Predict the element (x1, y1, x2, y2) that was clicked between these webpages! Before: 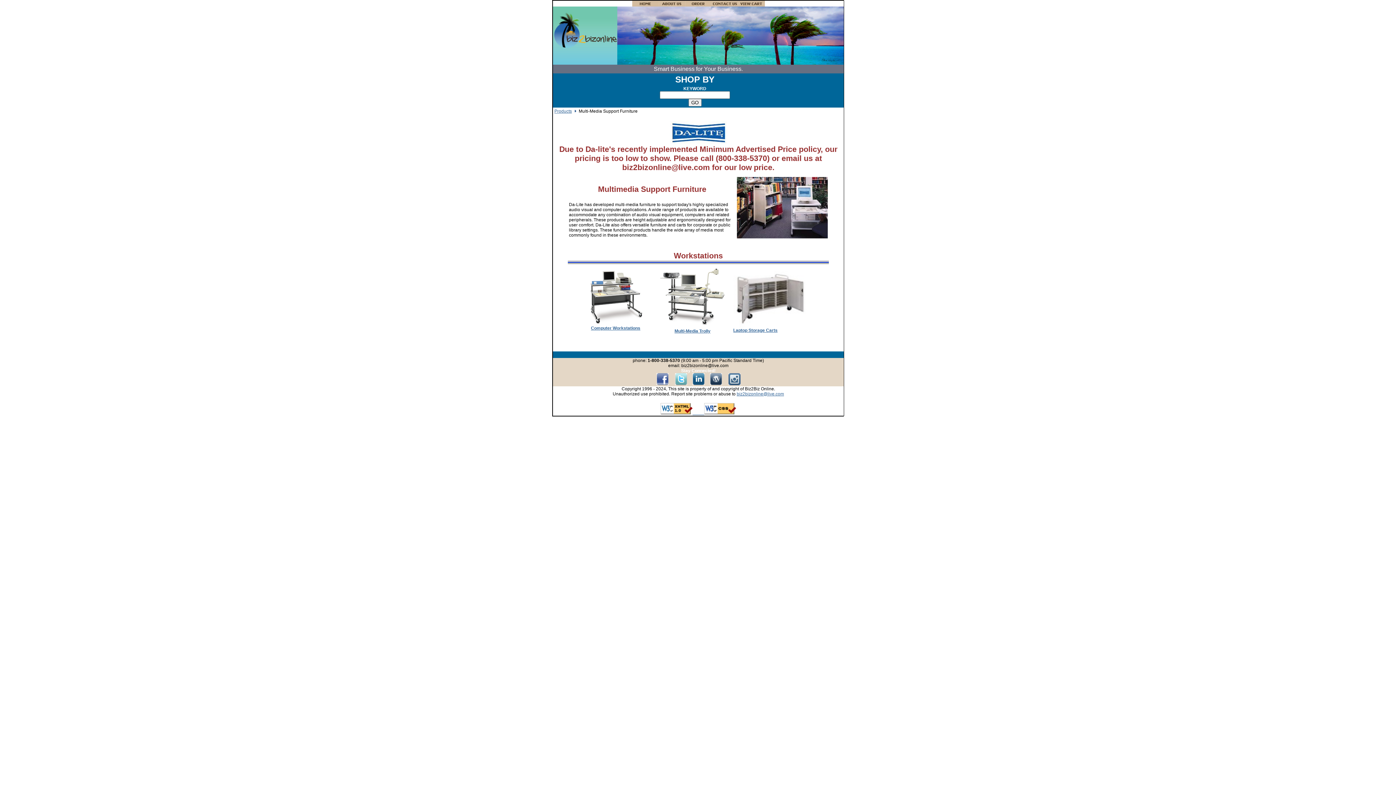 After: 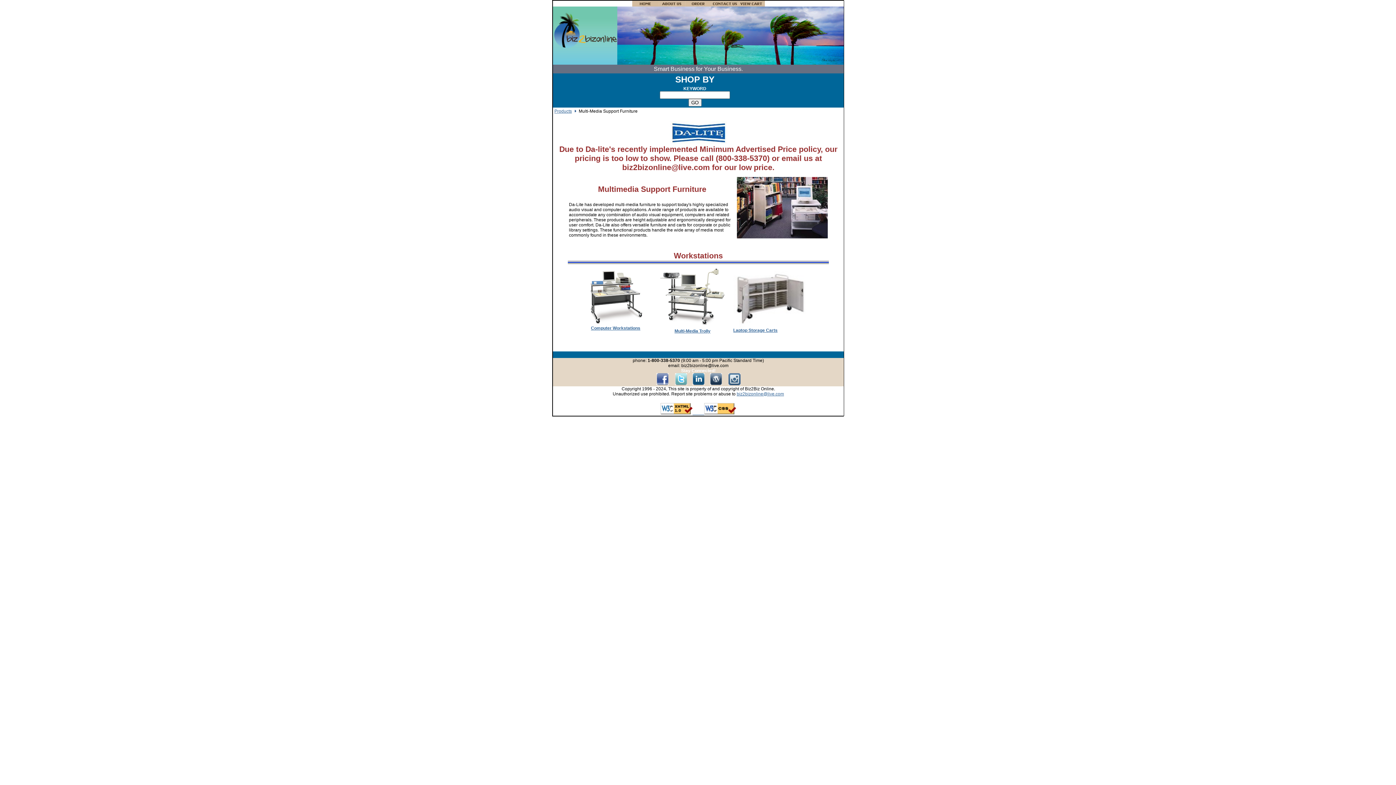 Action: bbox: (675, 381, 687, 386)